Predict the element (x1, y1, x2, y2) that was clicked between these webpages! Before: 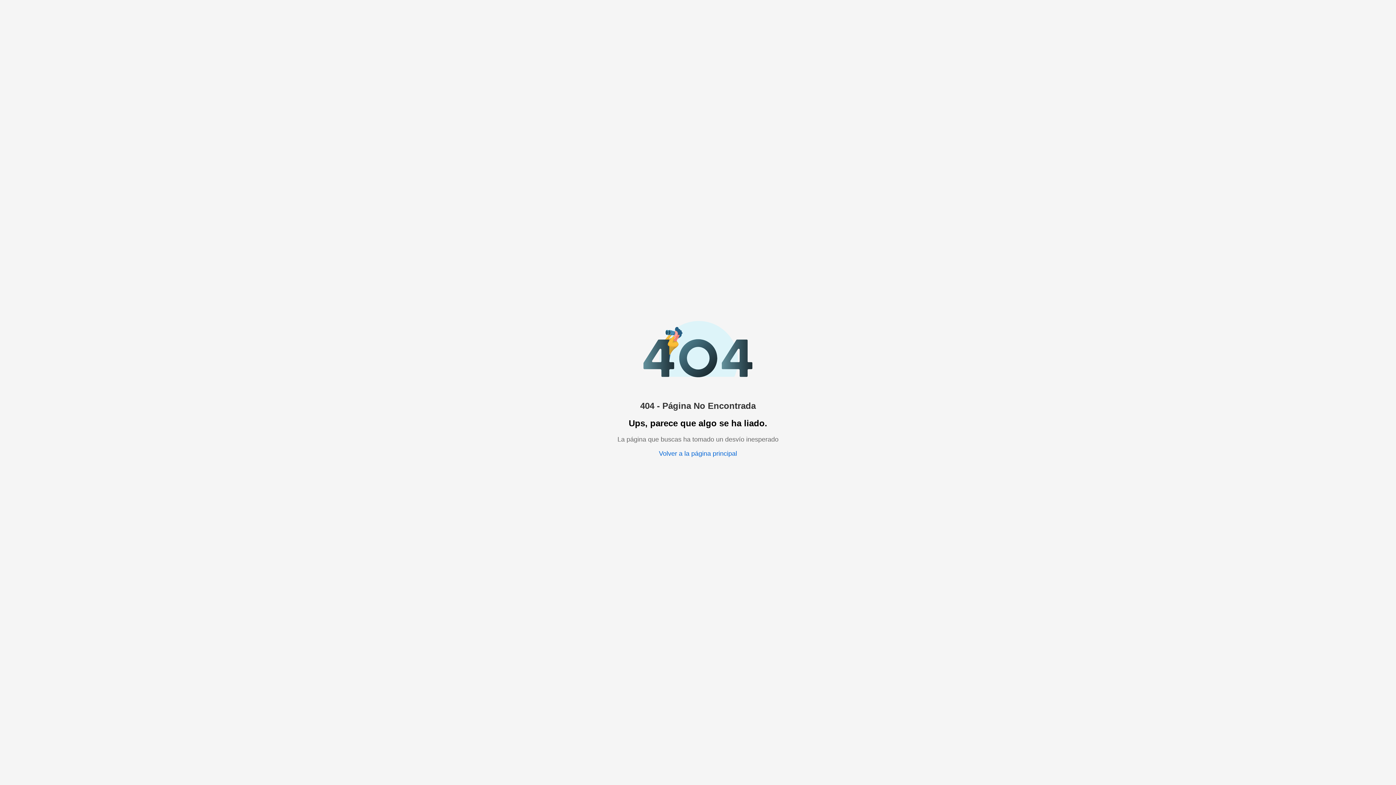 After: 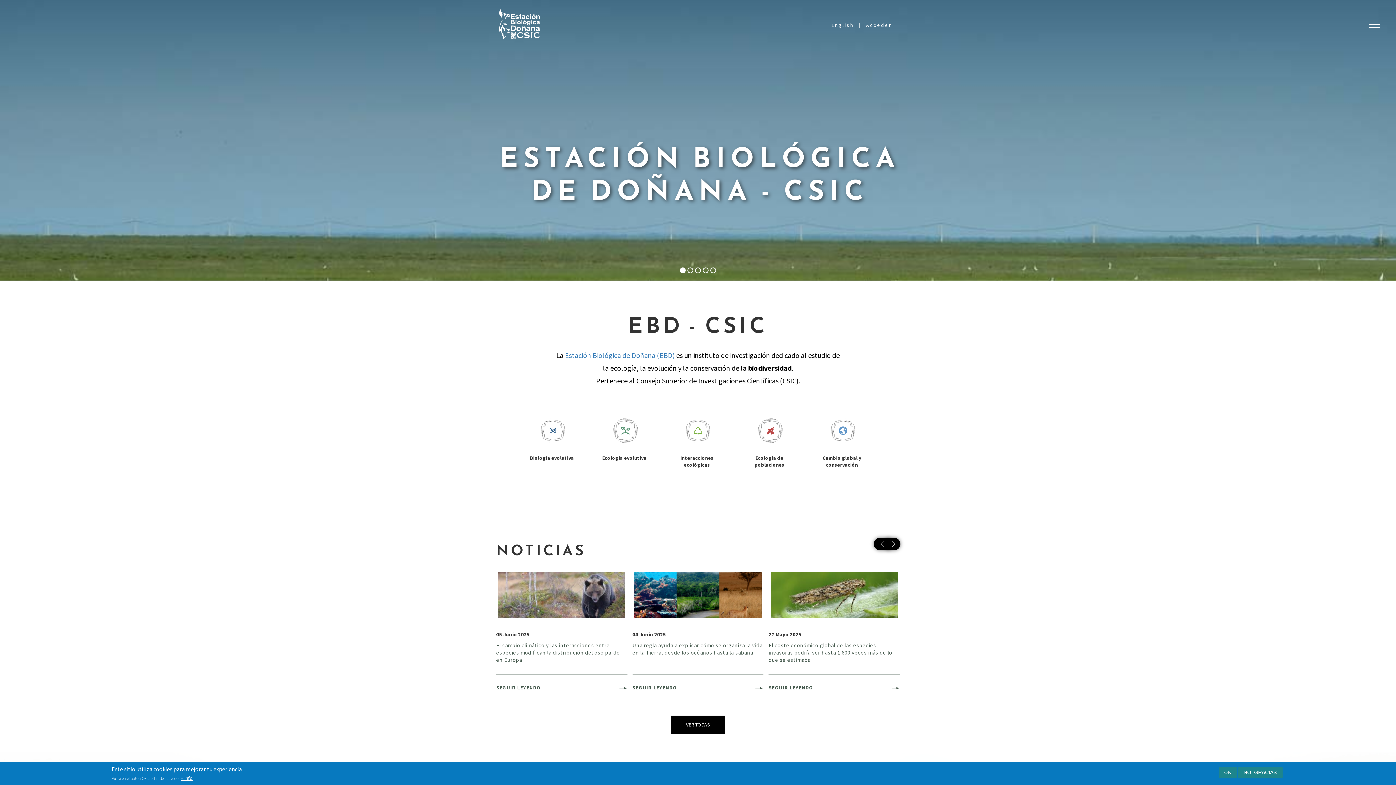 Action: bbox: (659, 450, 737, 457) label: Volver a la página principal